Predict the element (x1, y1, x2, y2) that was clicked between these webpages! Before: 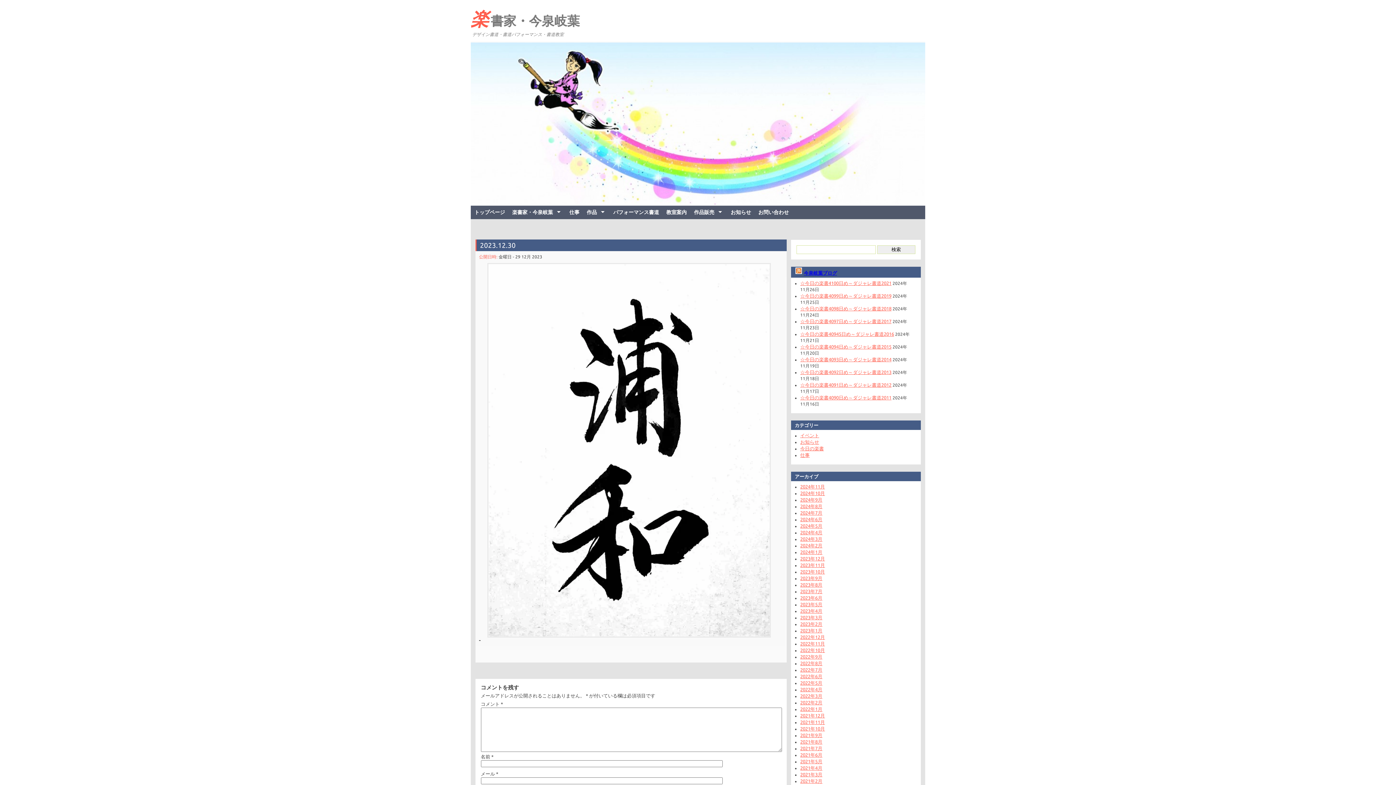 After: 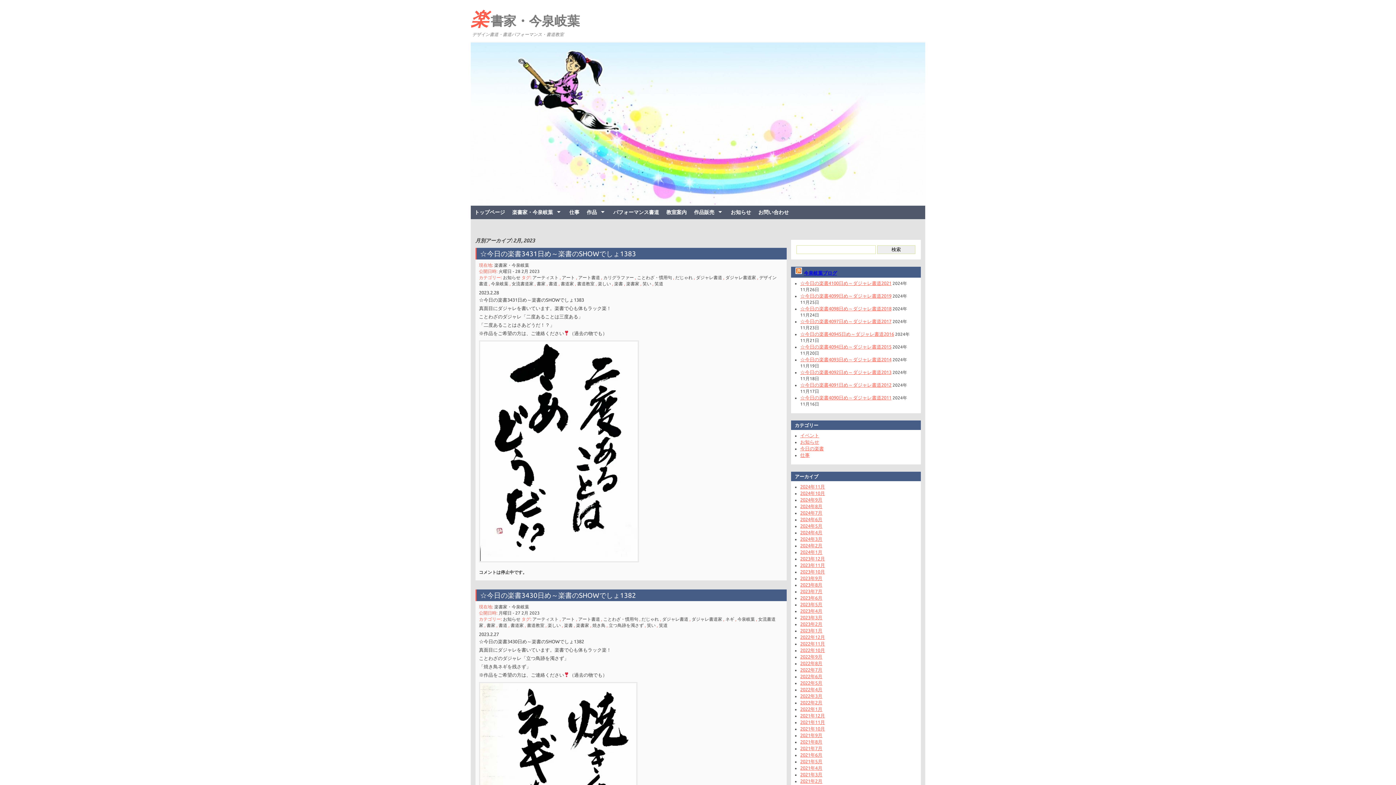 Action: bbox: (800, 621, 822, 626) label: 2023年2月